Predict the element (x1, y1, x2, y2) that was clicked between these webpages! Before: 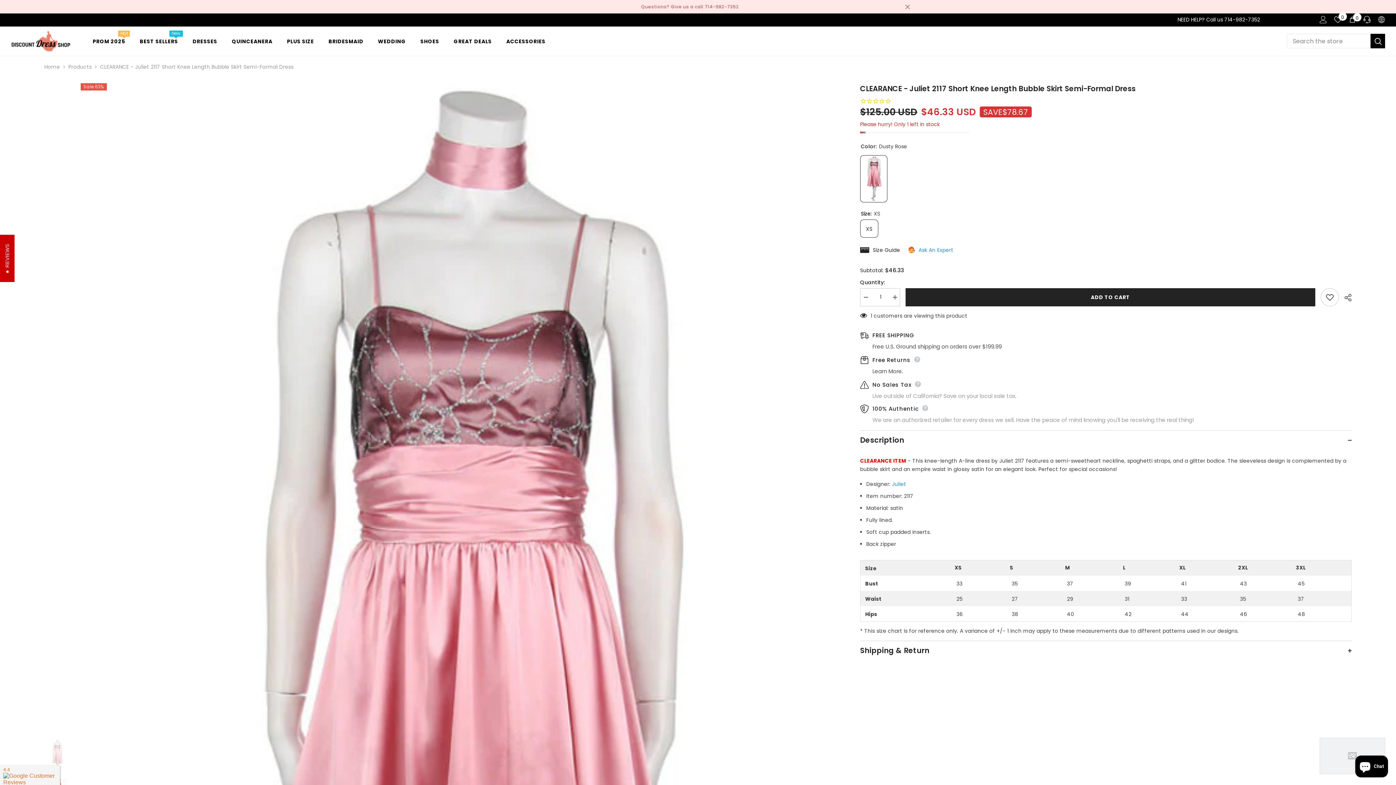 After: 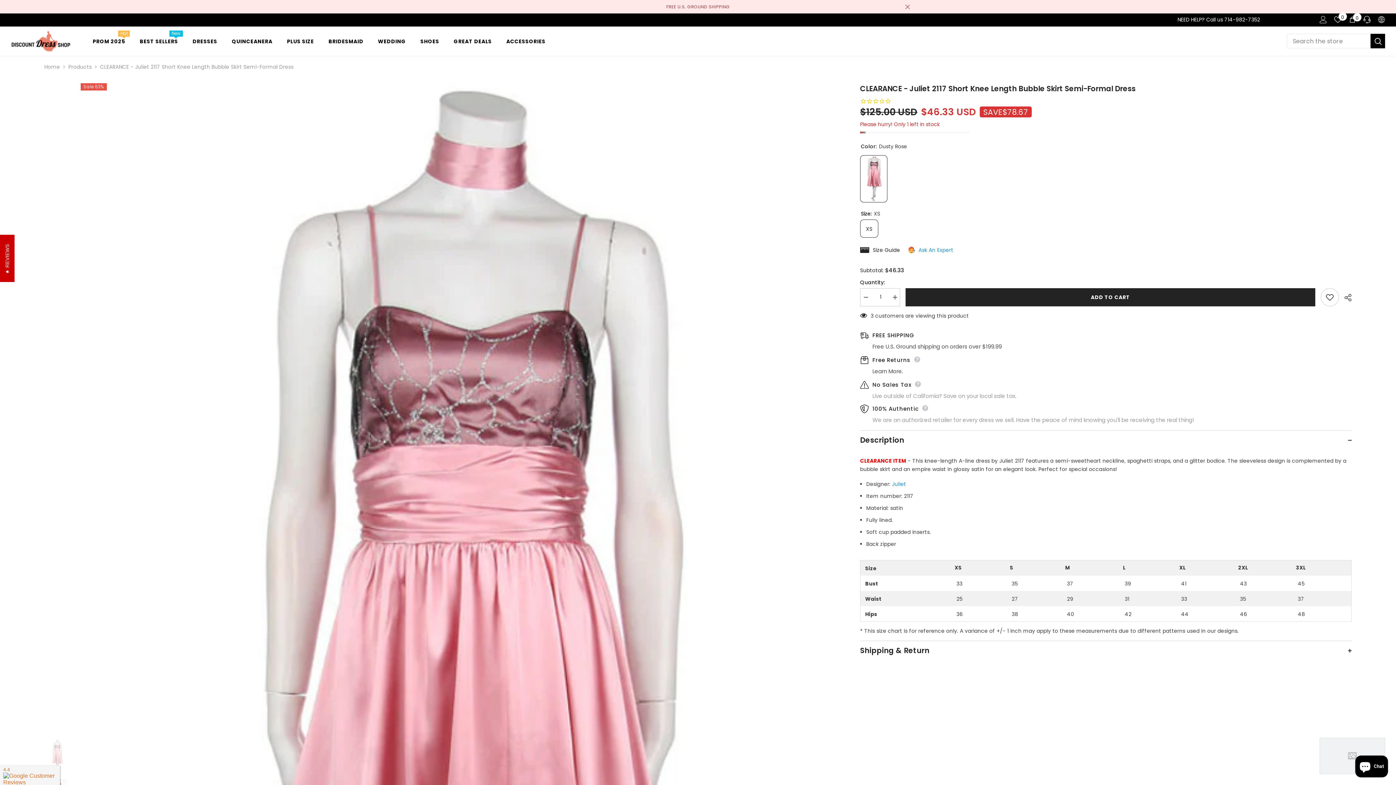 Action: bbox: (889, 288, 900, 306) label: Increase quantity for CLEARANCE - Juliet 2117 Short Knee Length Bubble Skirt Semi-Formal Dress